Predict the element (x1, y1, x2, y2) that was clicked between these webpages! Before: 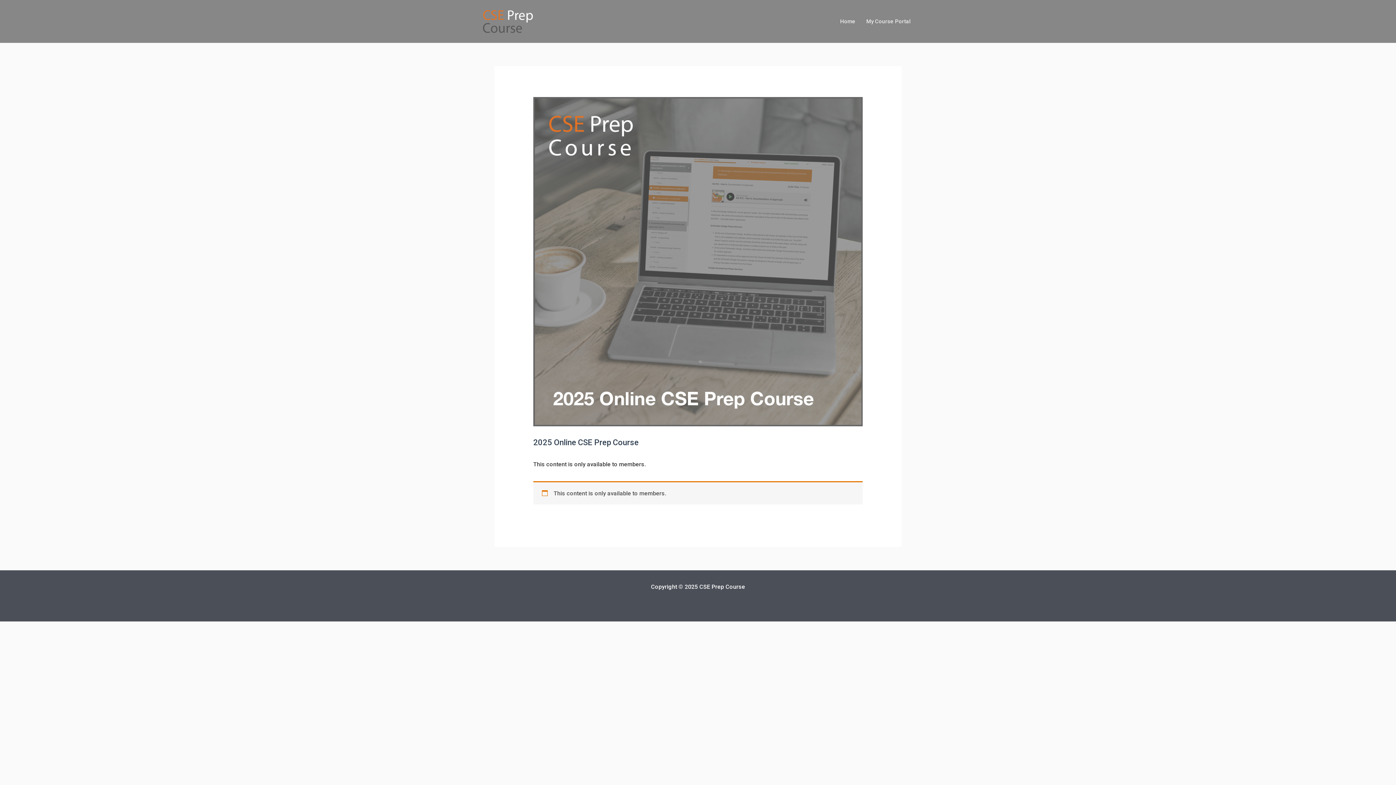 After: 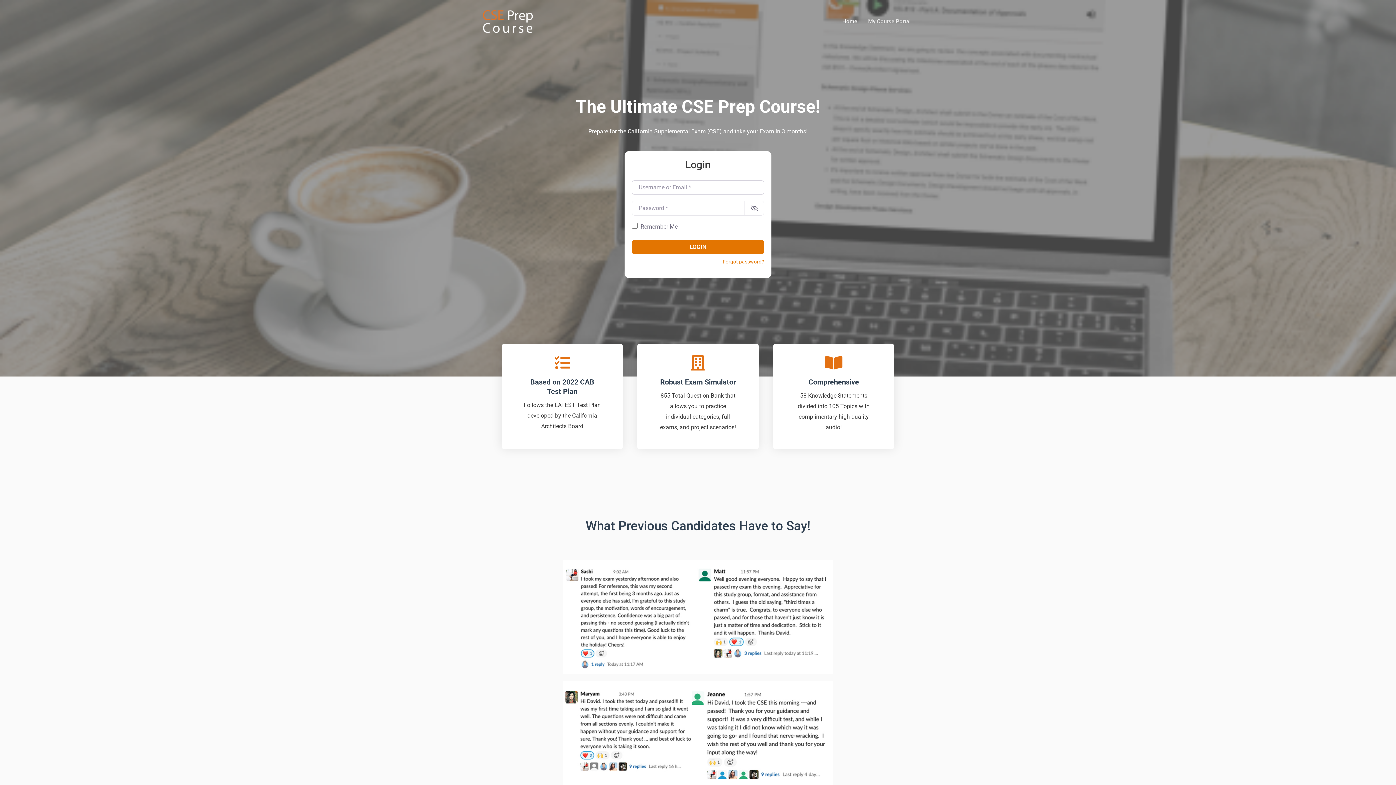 Action: label: My Course Portal bbox: (861, 15, 916, 26)